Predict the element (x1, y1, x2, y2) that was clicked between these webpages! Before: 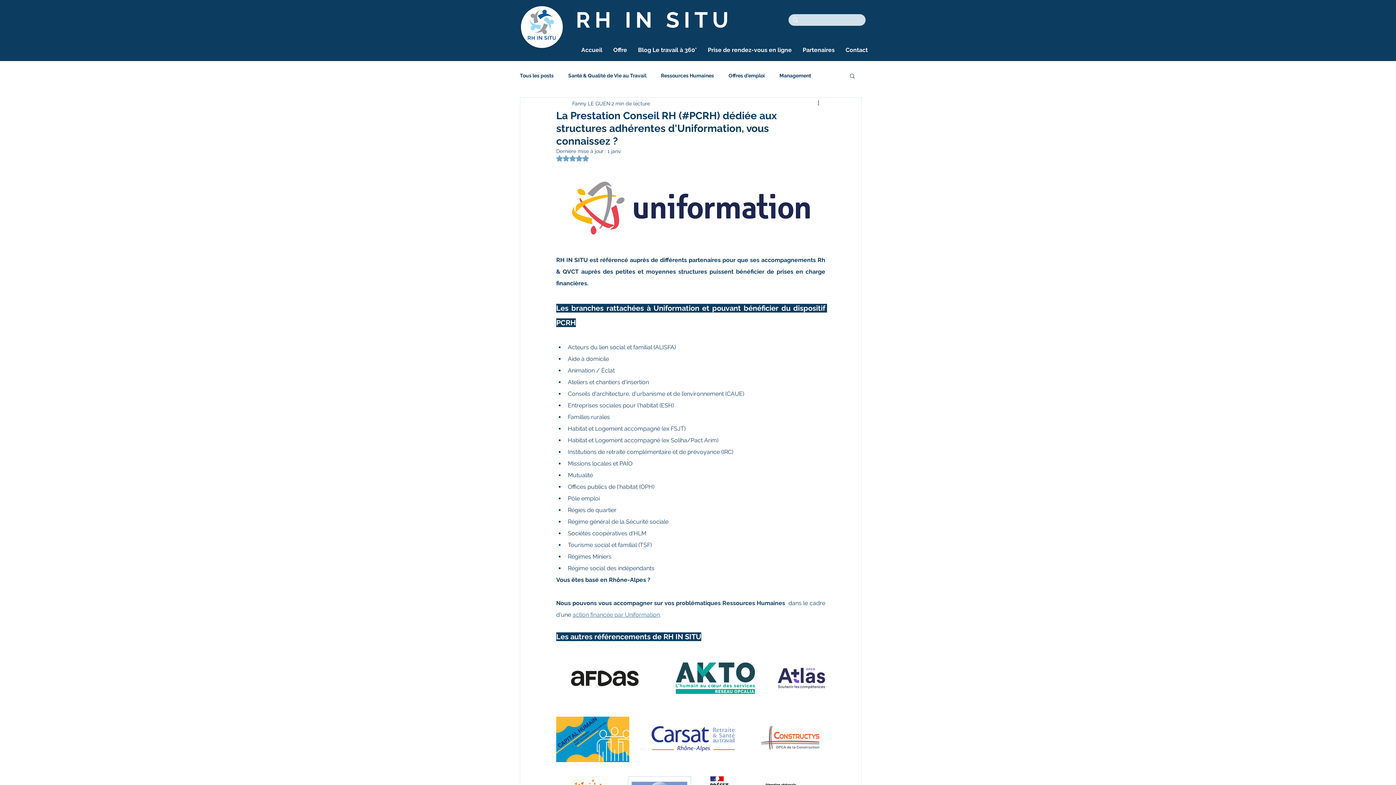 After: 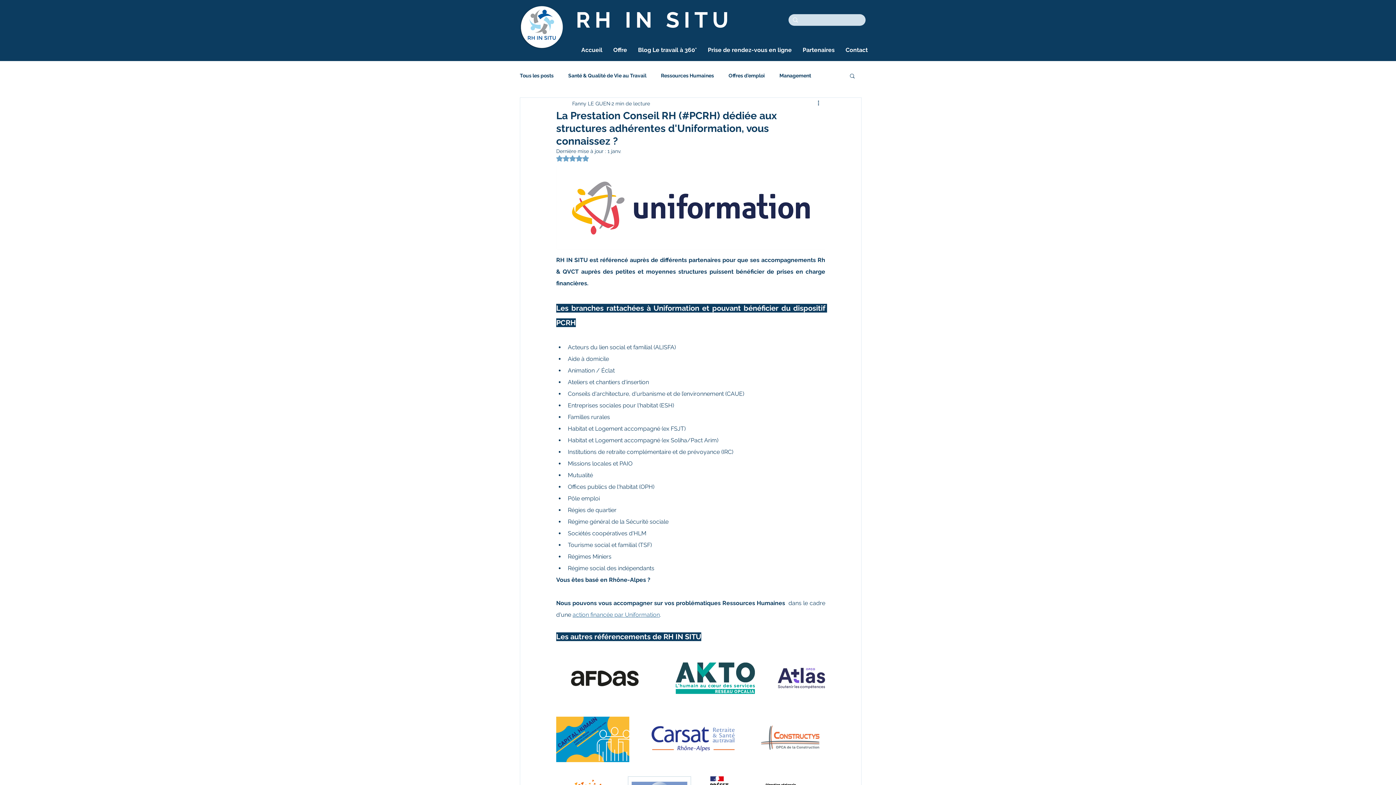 Action: bbox: (520, 5, 564, 49)